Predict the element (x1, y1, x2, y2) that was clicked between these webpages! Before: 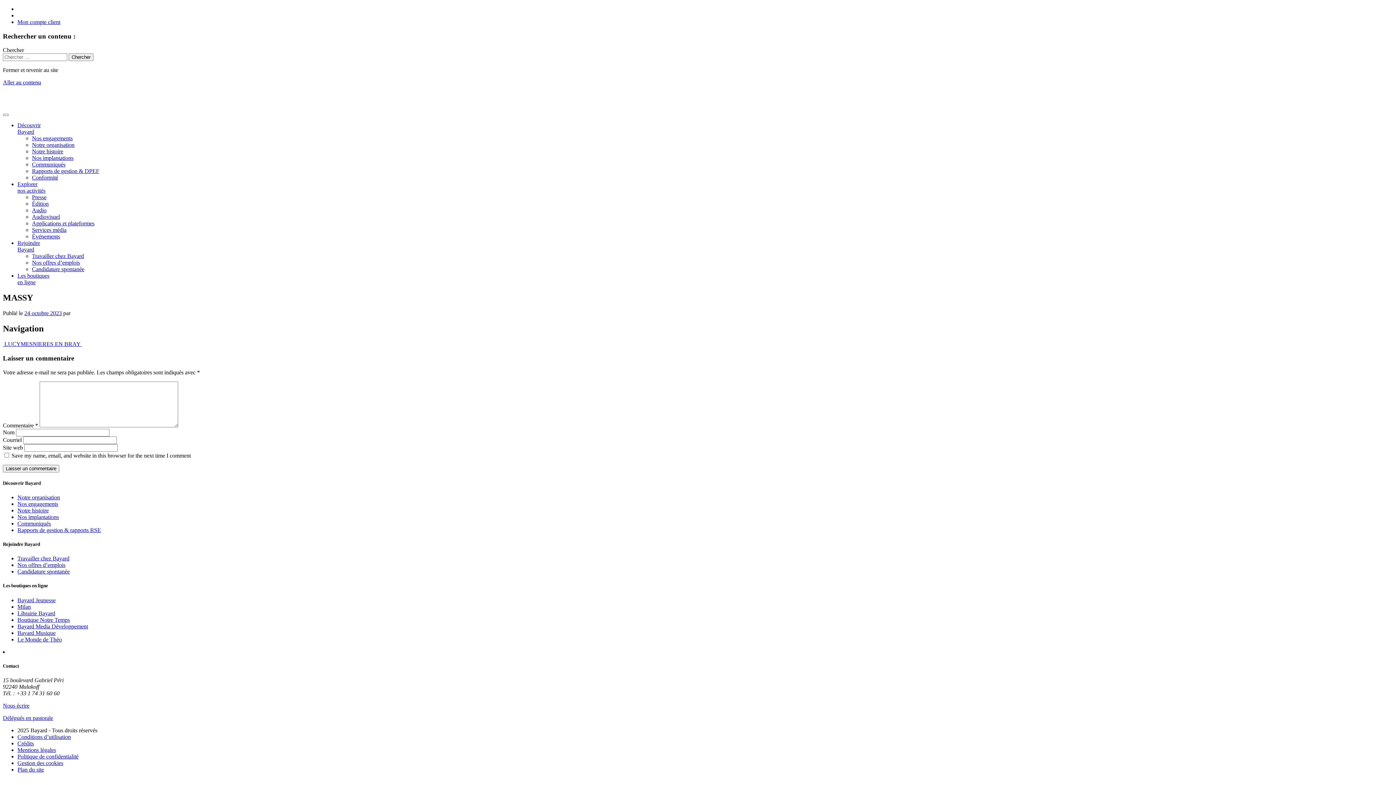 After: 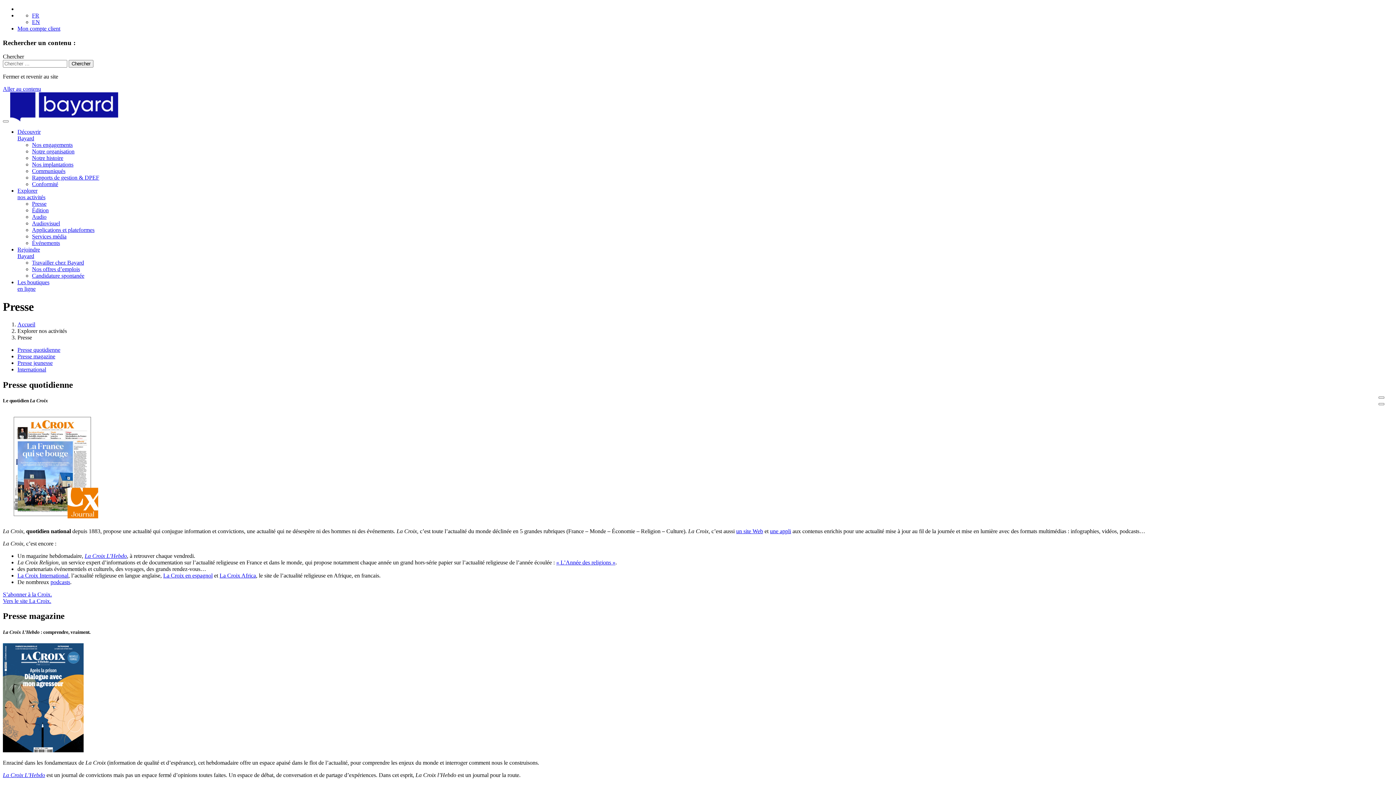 Action: bbox: (32, 194, 46, 200) label: Presse